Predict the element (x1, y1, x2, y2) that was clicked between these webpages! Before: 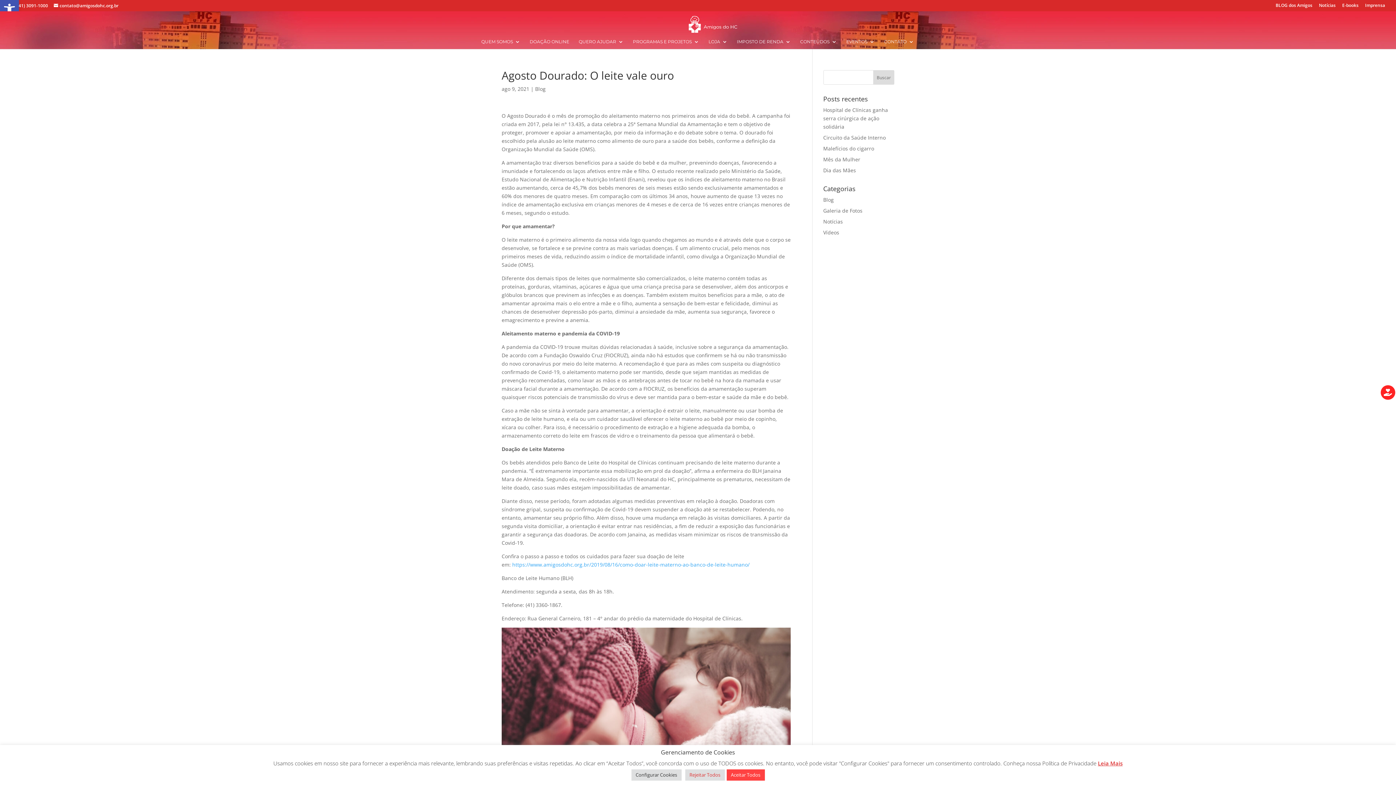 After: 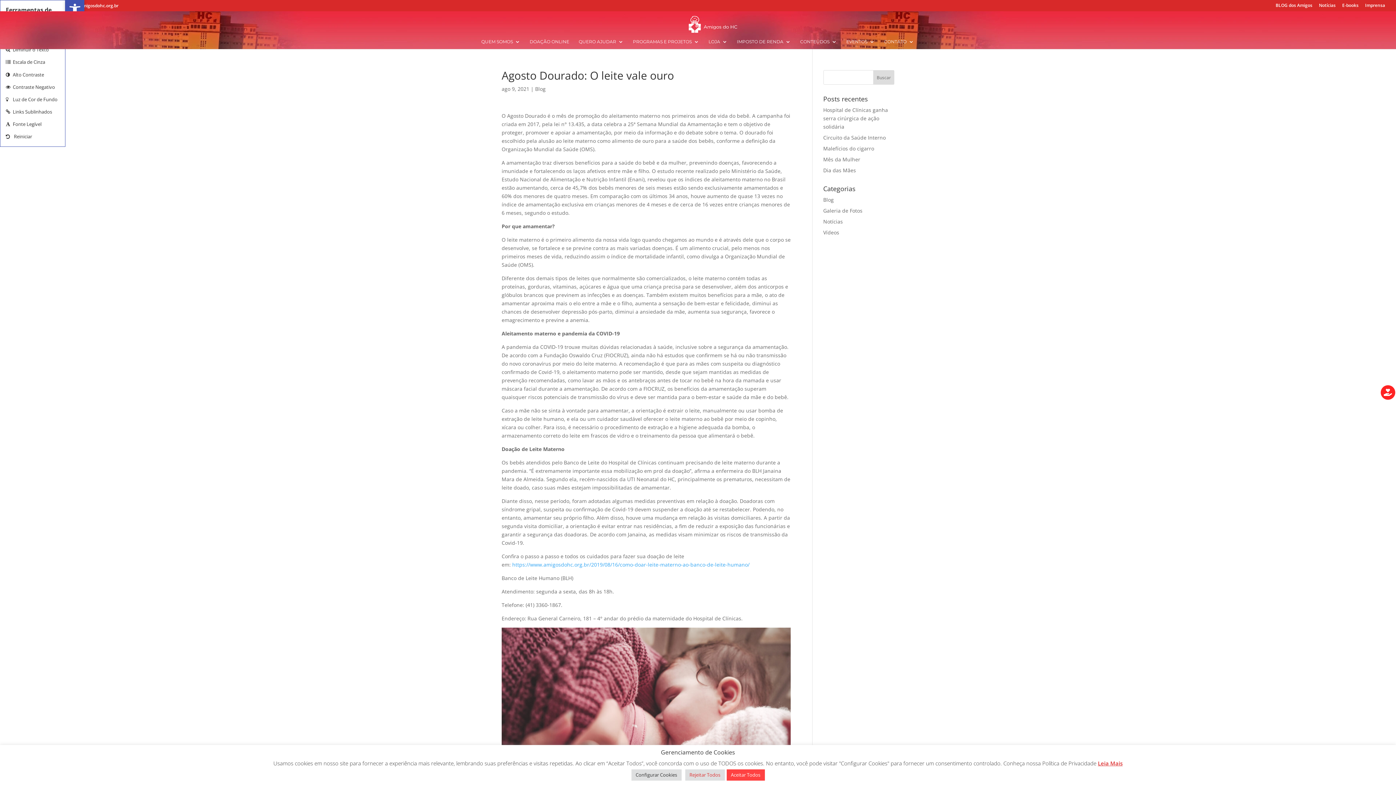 Action: bbox: (0, 0, 18, 18) label: Barra de Ferramentas Aberta